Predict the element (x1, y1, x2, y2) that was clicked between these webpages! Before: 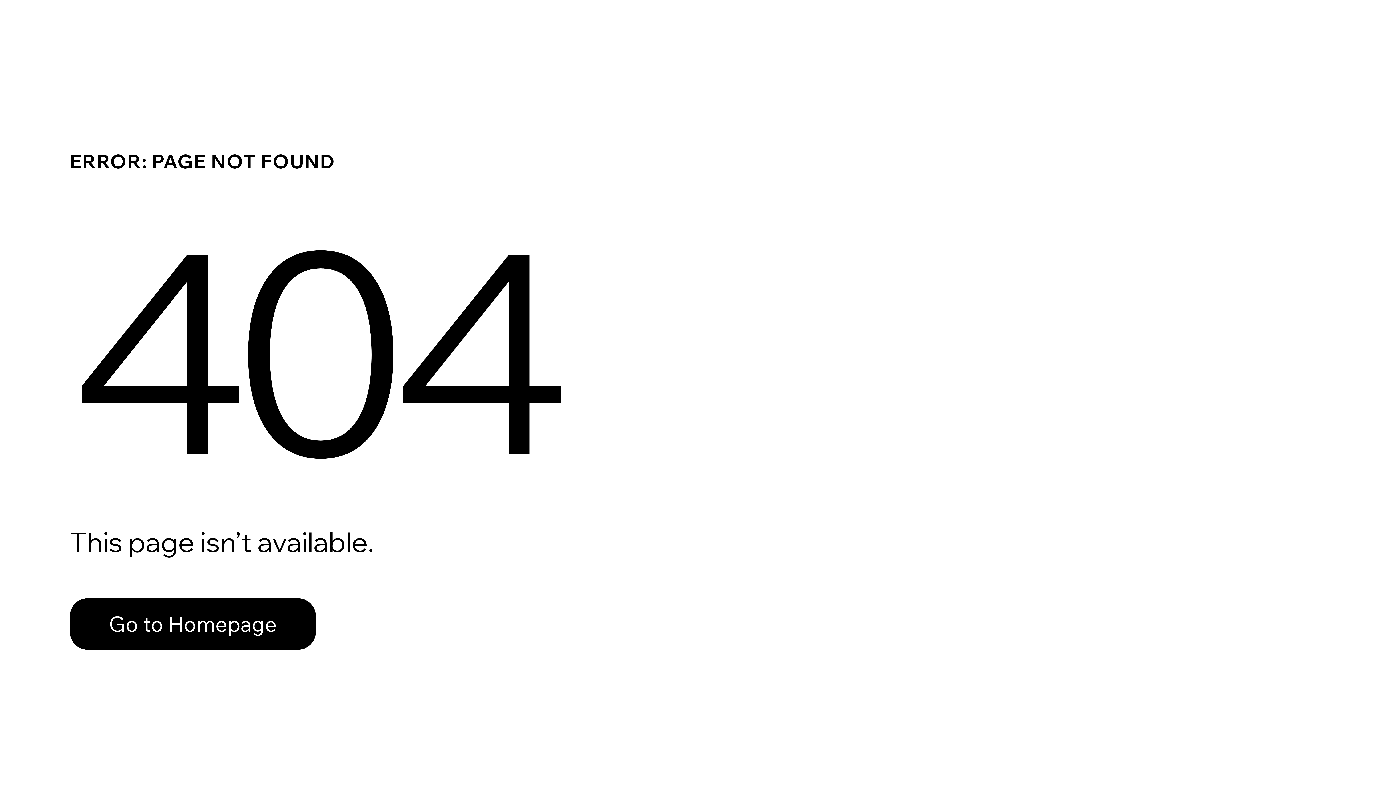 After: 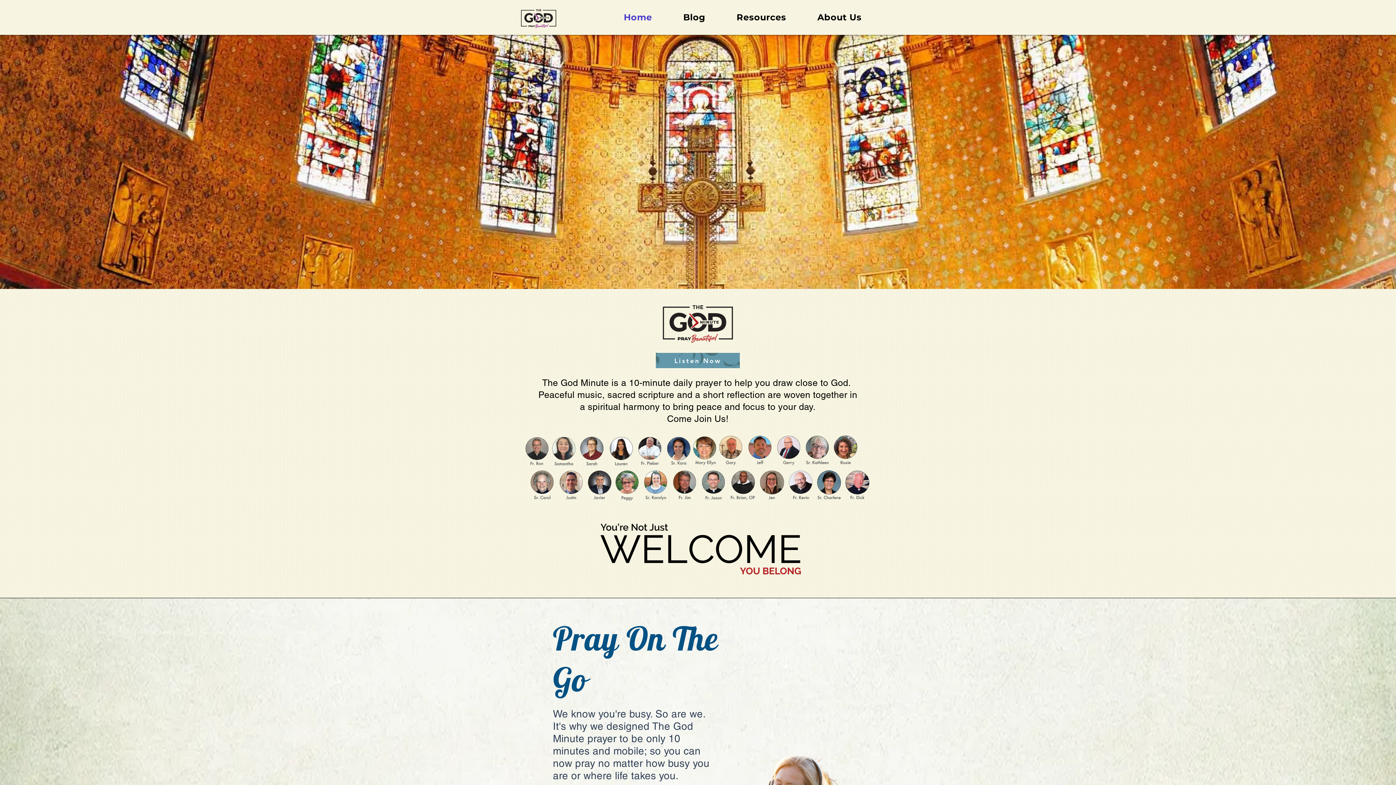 Action: label: Go to Homepage bbox: (69, 582, 768, 659)